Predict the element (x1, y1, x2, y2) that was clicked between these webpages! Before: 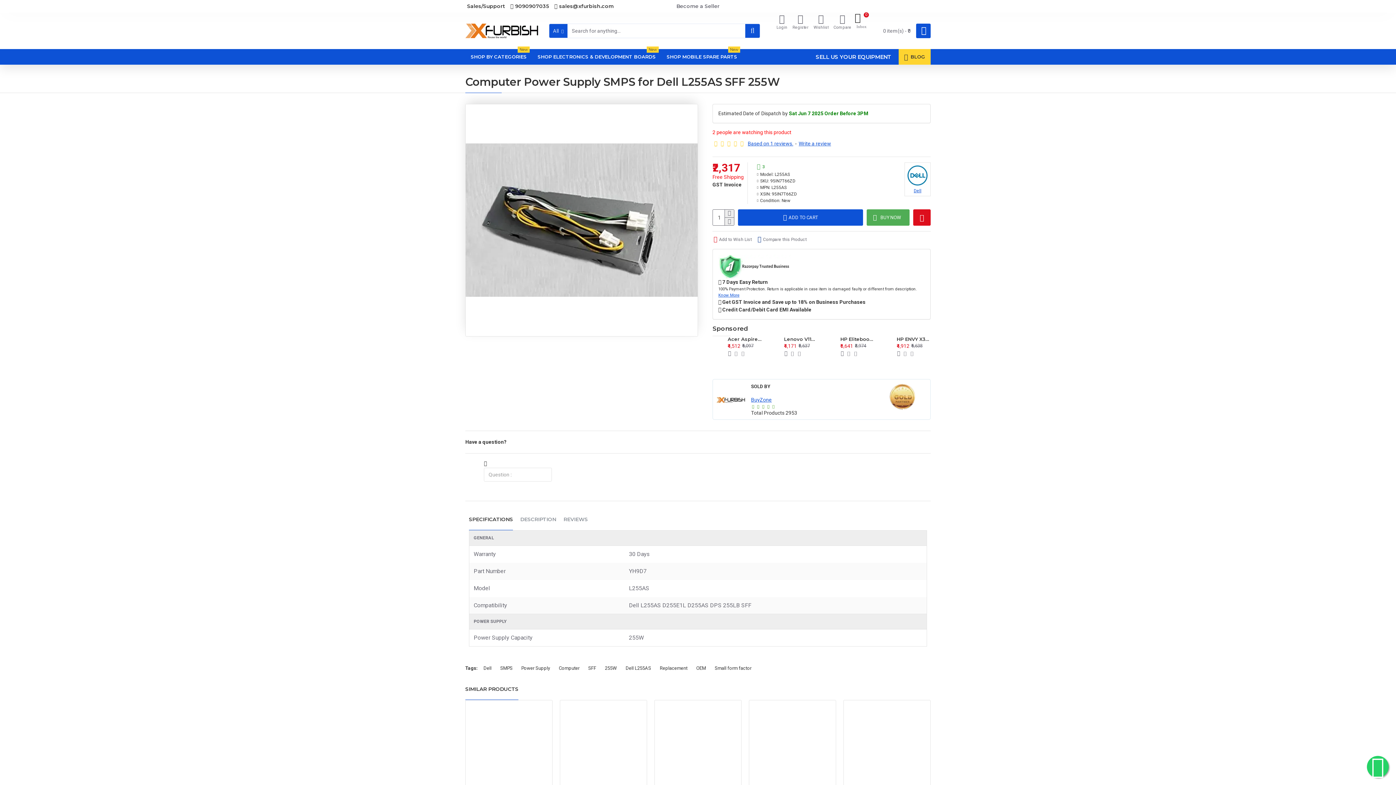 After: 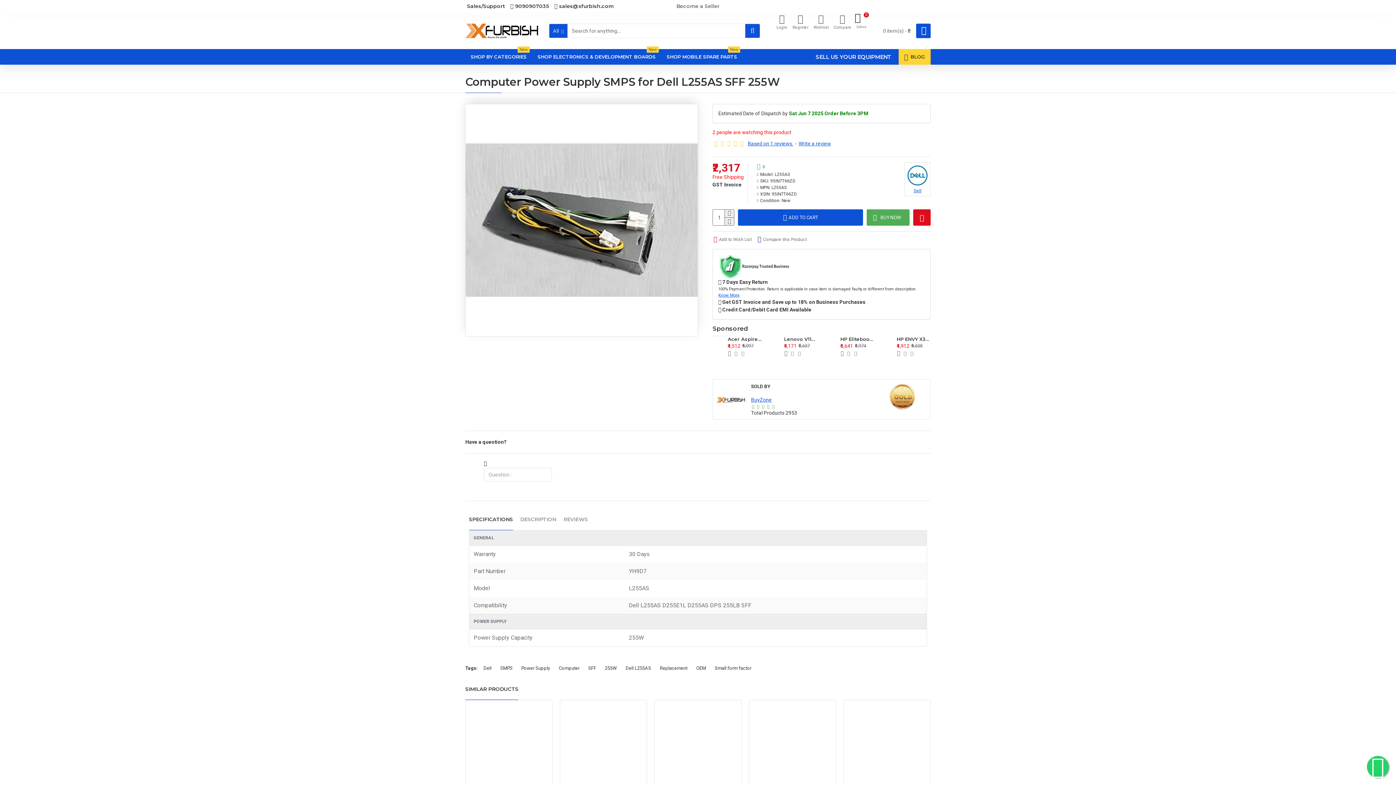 Action: bbox: (552, 0, 615, 12) label: sales@xfurbish.com